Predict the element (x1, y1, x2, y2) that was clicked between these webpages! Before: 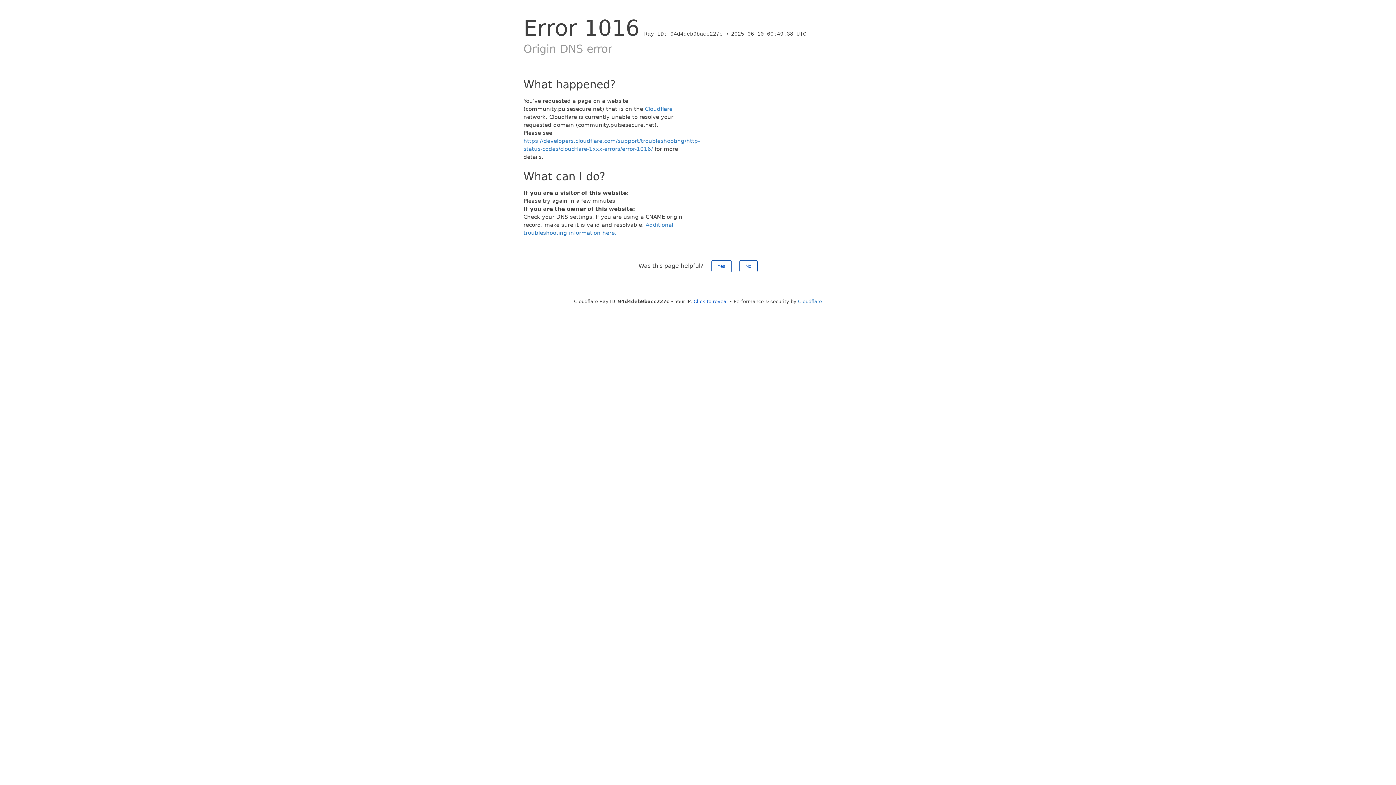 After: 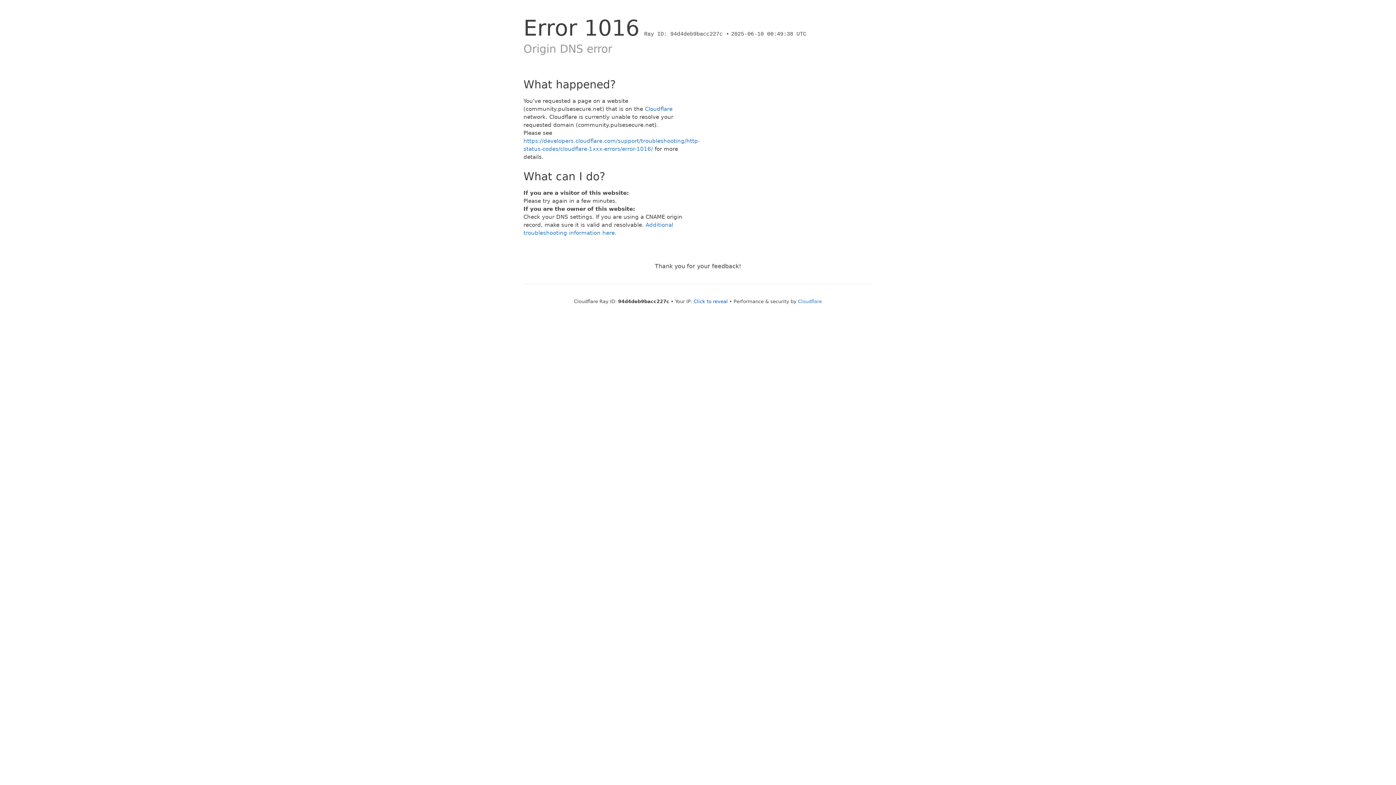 Action: label: Yes bbox: (711, 260, 731, 272)